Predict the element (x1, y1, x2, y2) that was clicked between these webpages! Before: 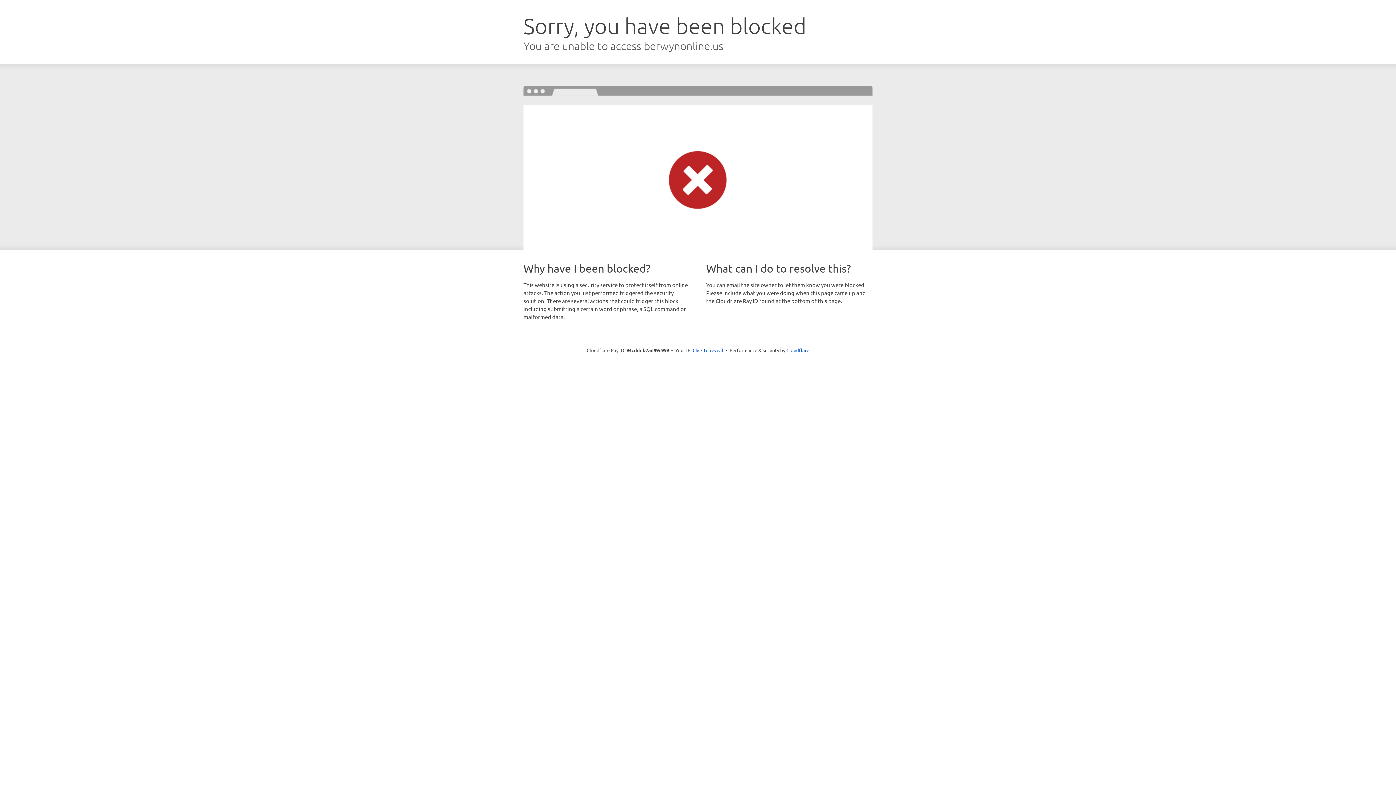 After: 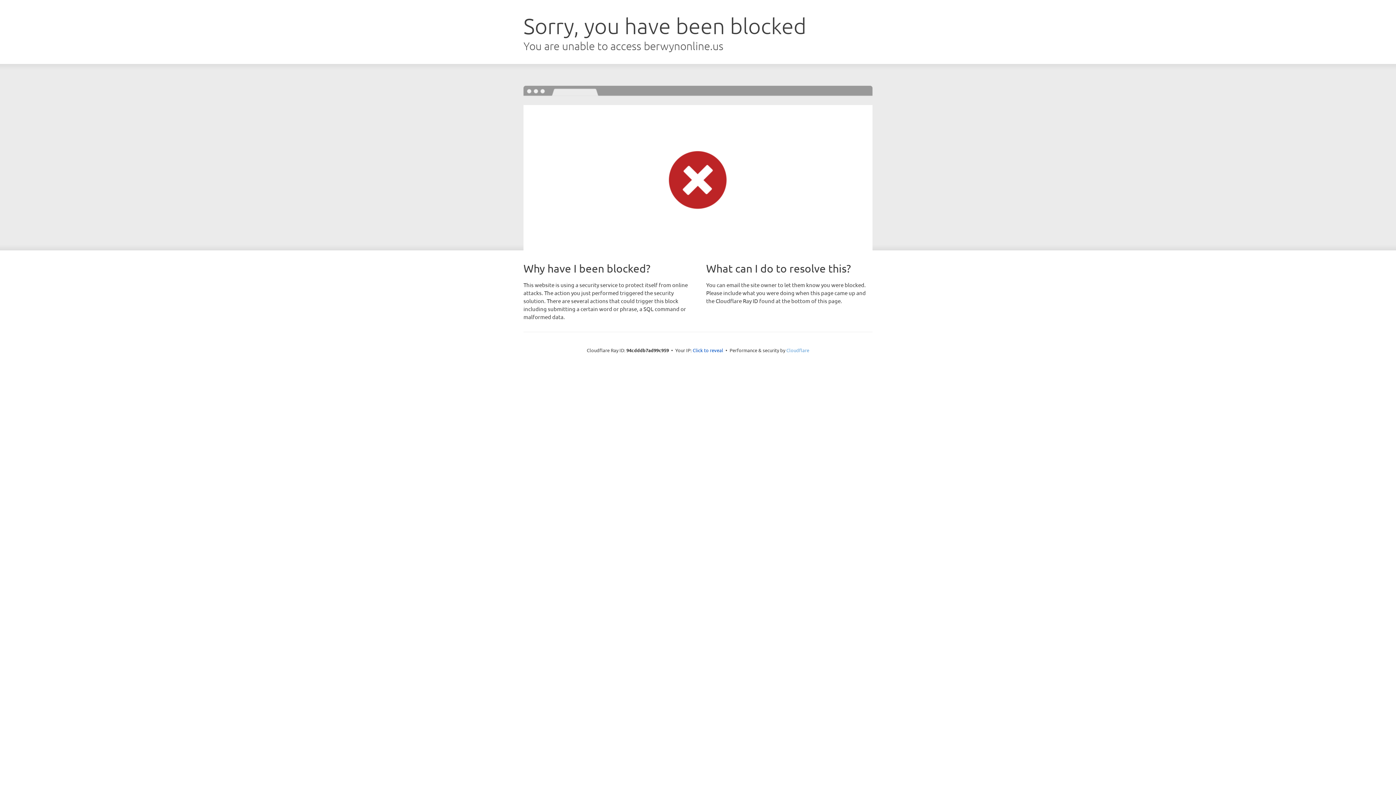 Action: label: Cloudflare bbox: (786, 347, 809, 353)